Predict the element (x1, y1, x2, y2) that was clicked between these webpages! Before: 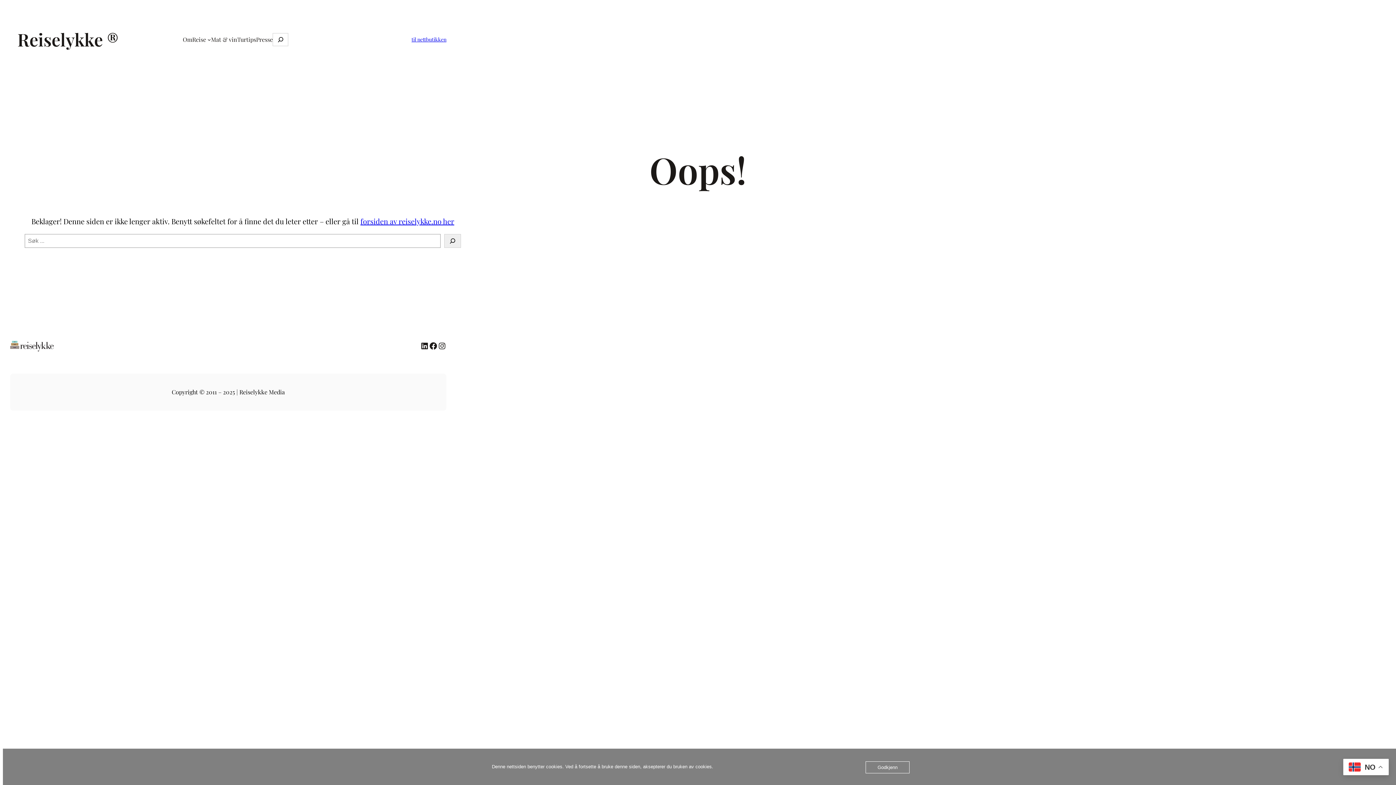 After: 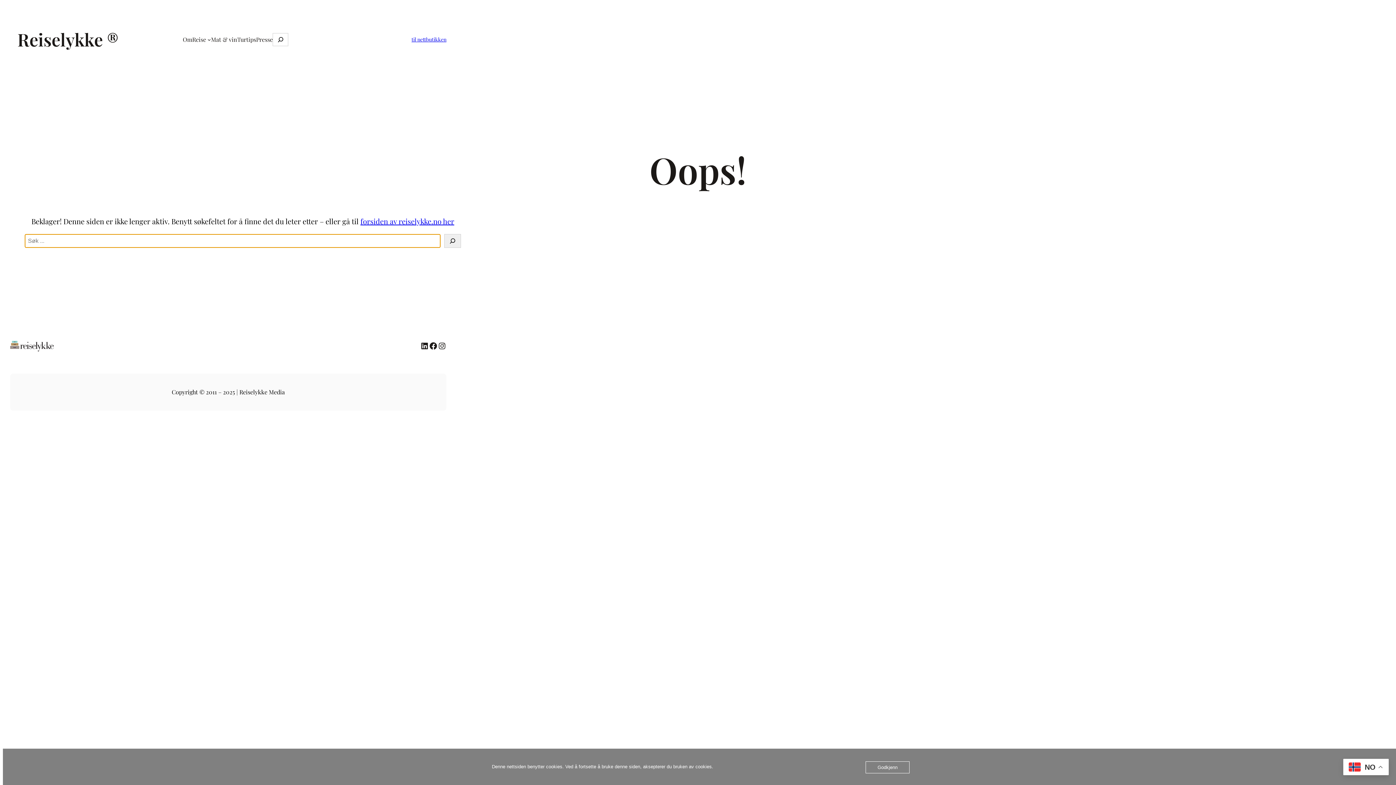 Action: bbox: (444, 234, 461, 248) label: Search